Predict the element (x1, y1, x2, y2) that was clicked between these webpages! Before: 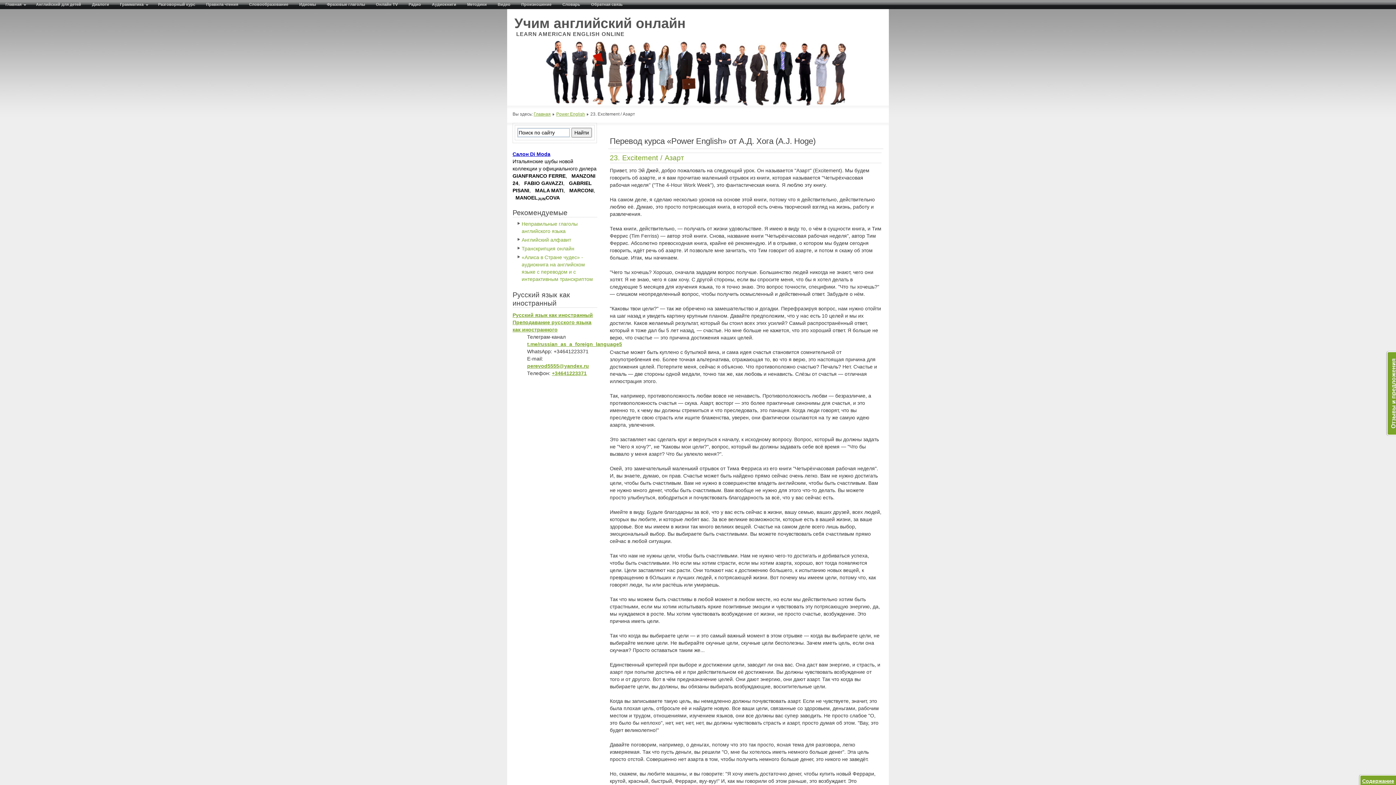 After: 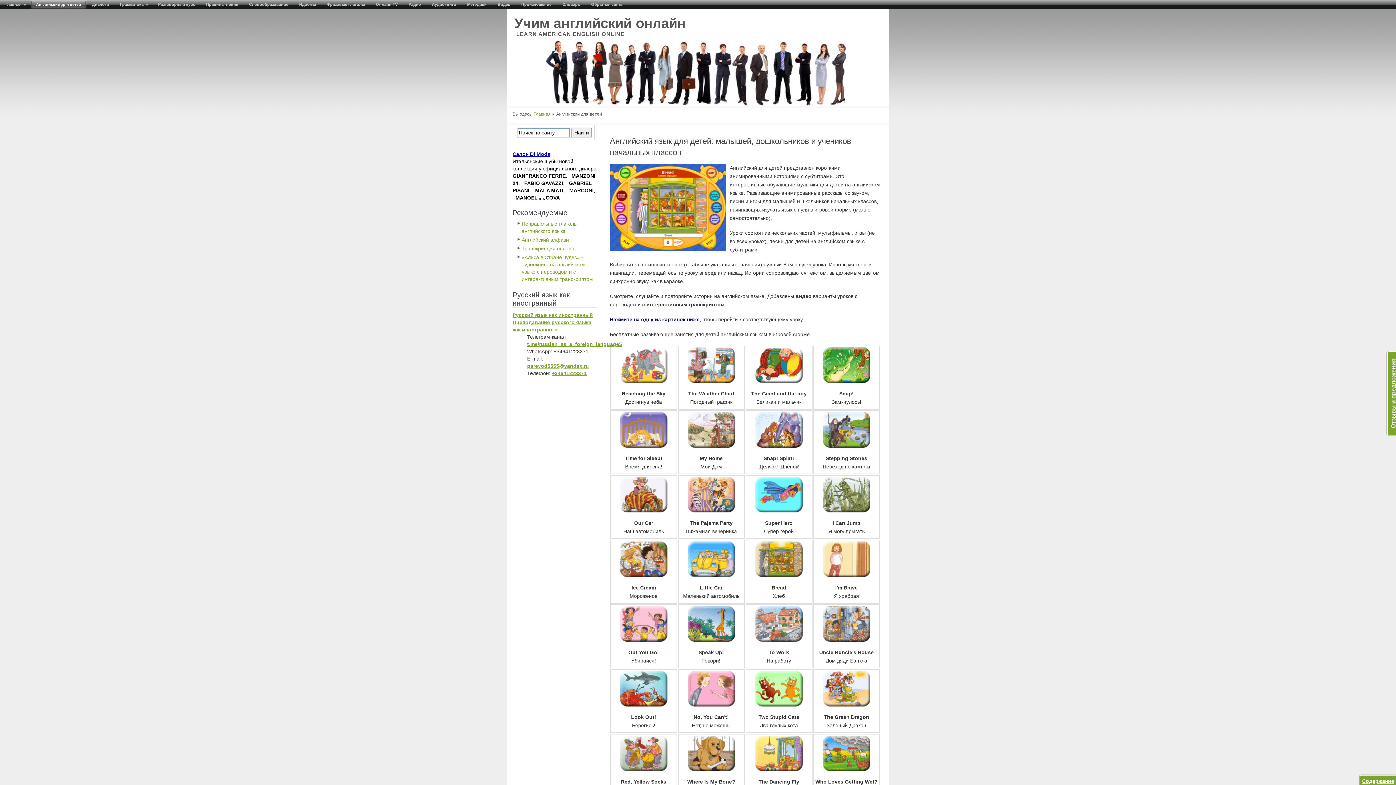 Action: label: Английский для детей bbox: (30, 0, 86, 9)